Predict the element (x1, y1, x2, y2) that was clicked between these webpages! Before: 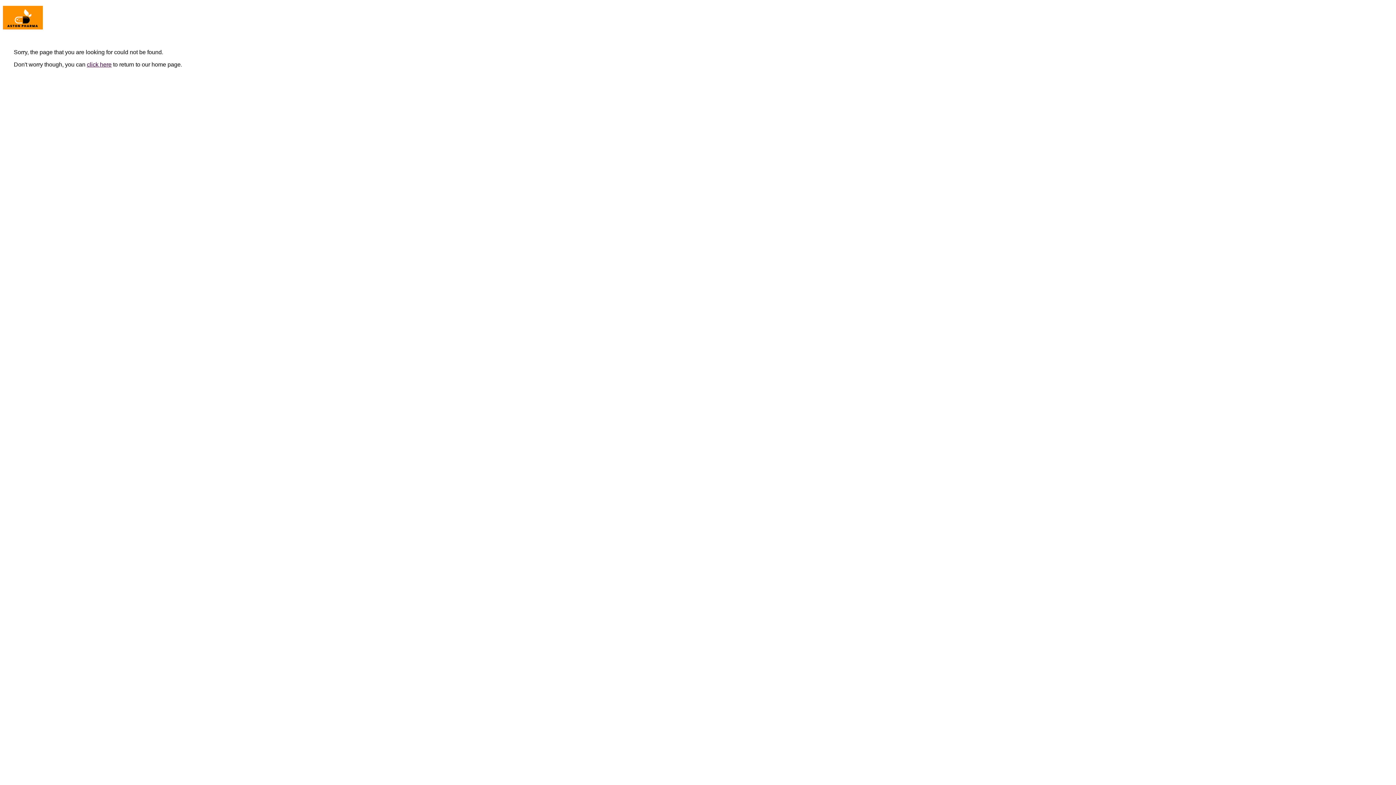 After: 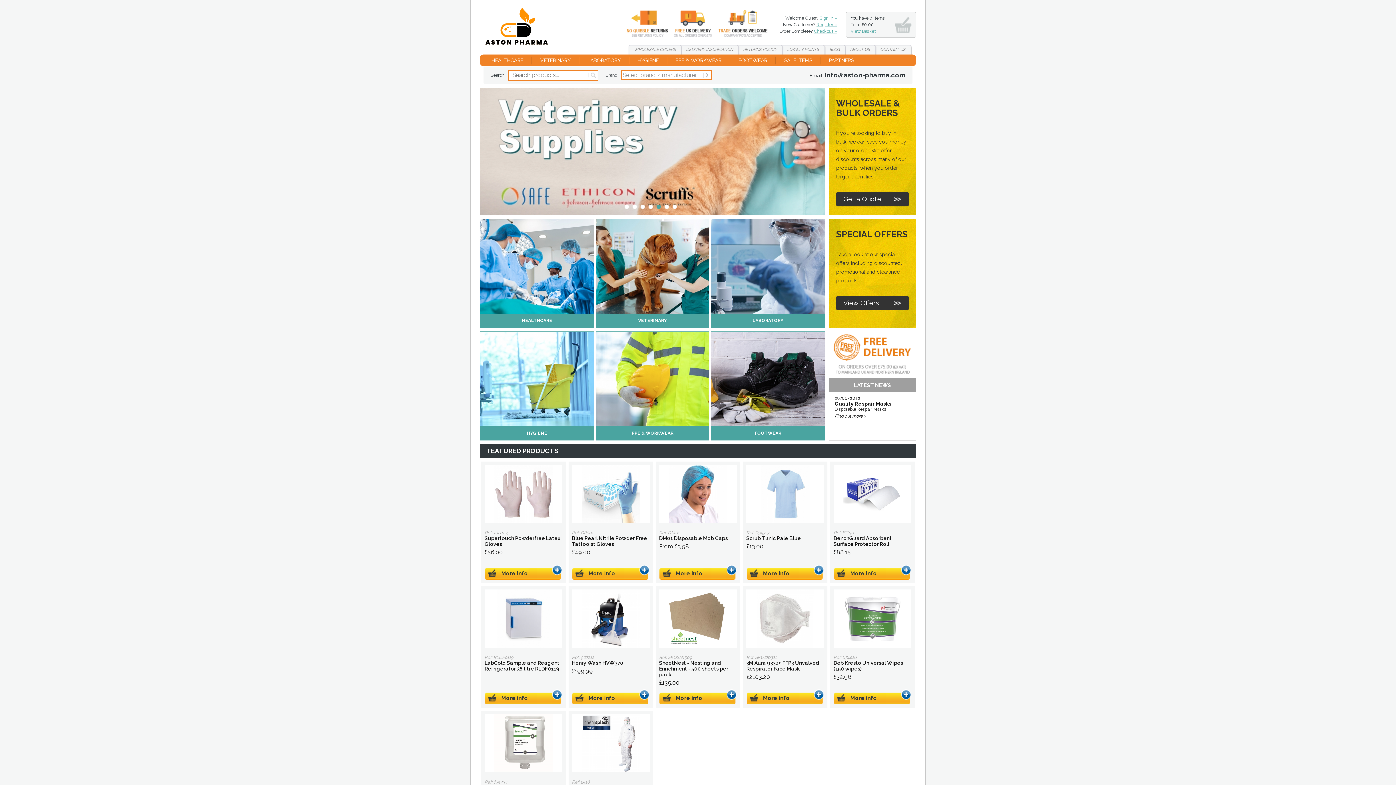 Action: label: click here bbox: (86, 61, 111, 67)